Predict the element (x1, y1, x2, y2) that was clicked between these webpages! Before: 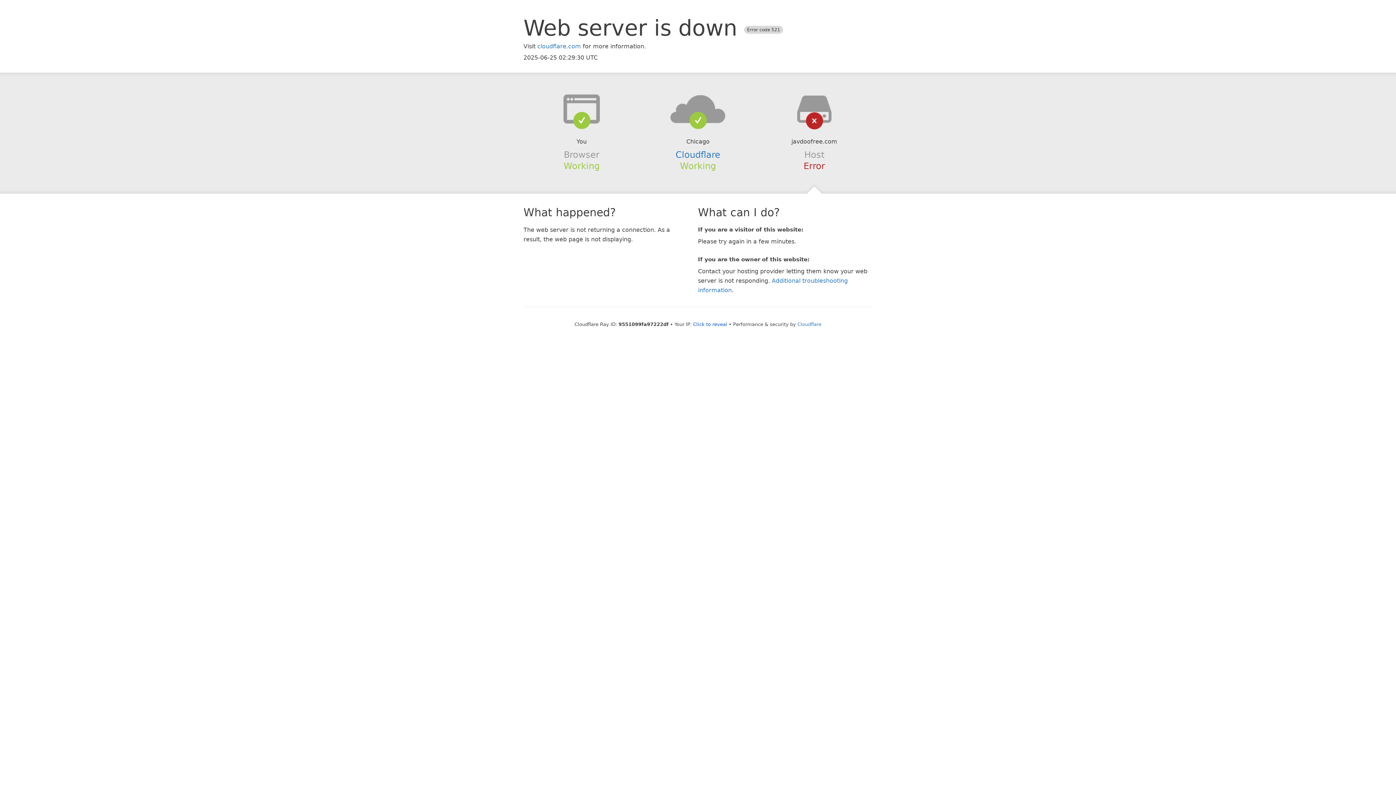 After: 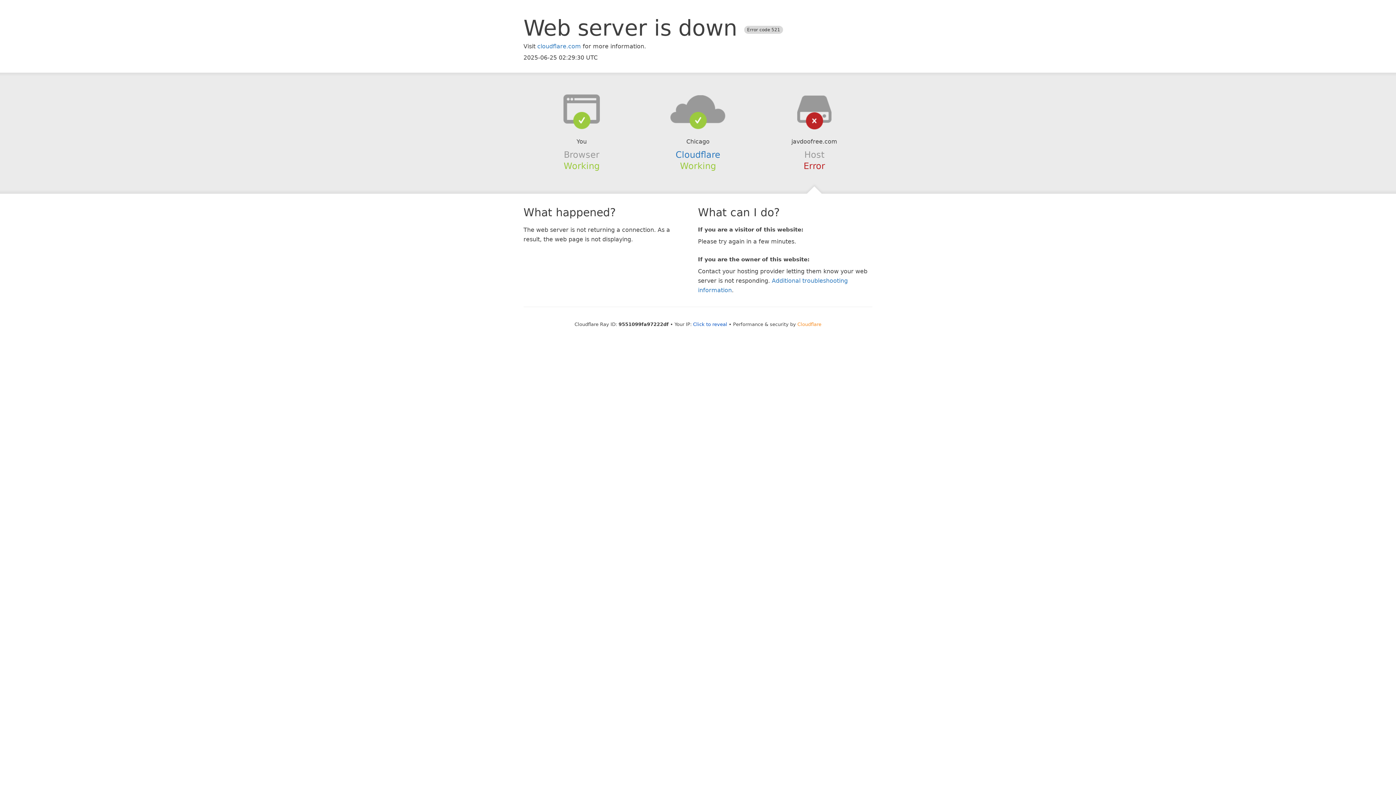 Action: bbox: (797, 321, 821, 327) label: Cloudflare